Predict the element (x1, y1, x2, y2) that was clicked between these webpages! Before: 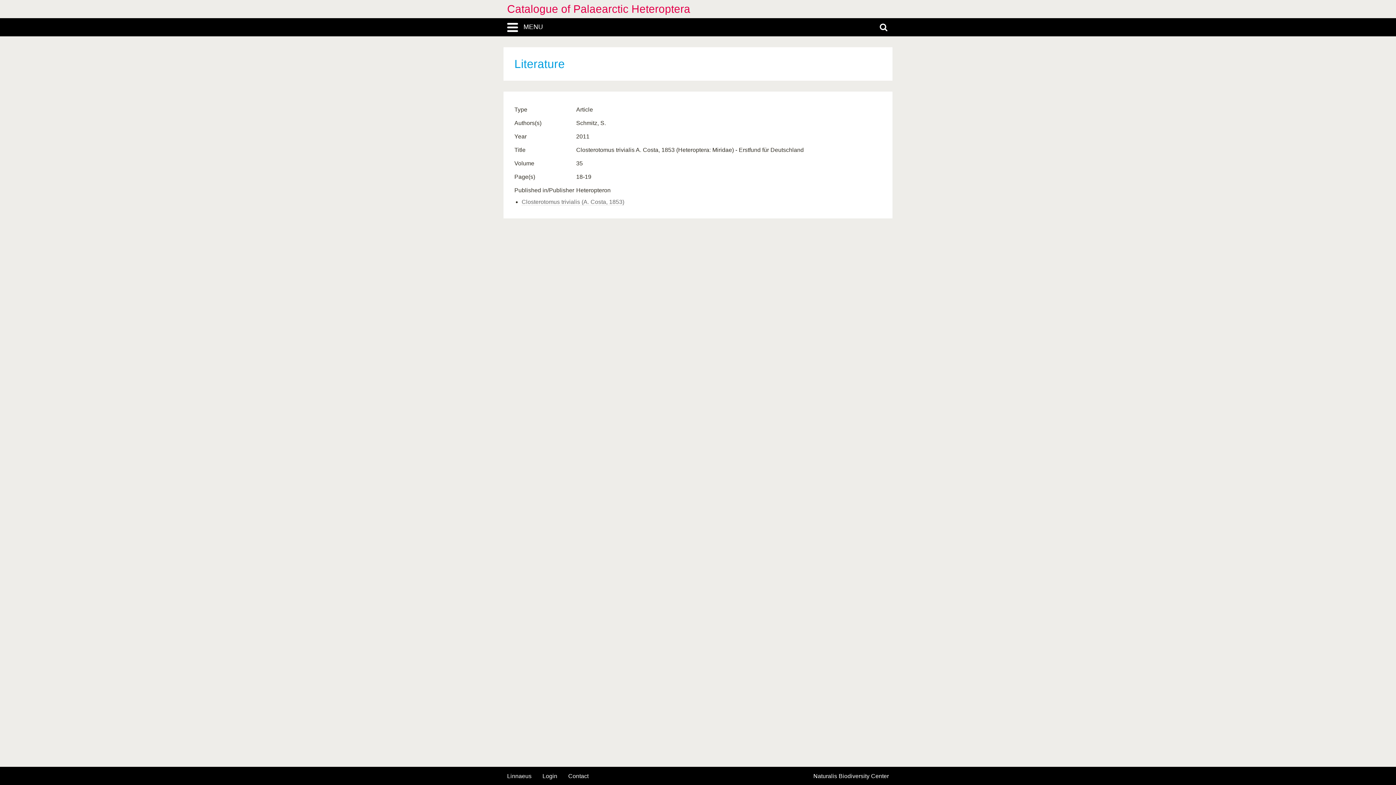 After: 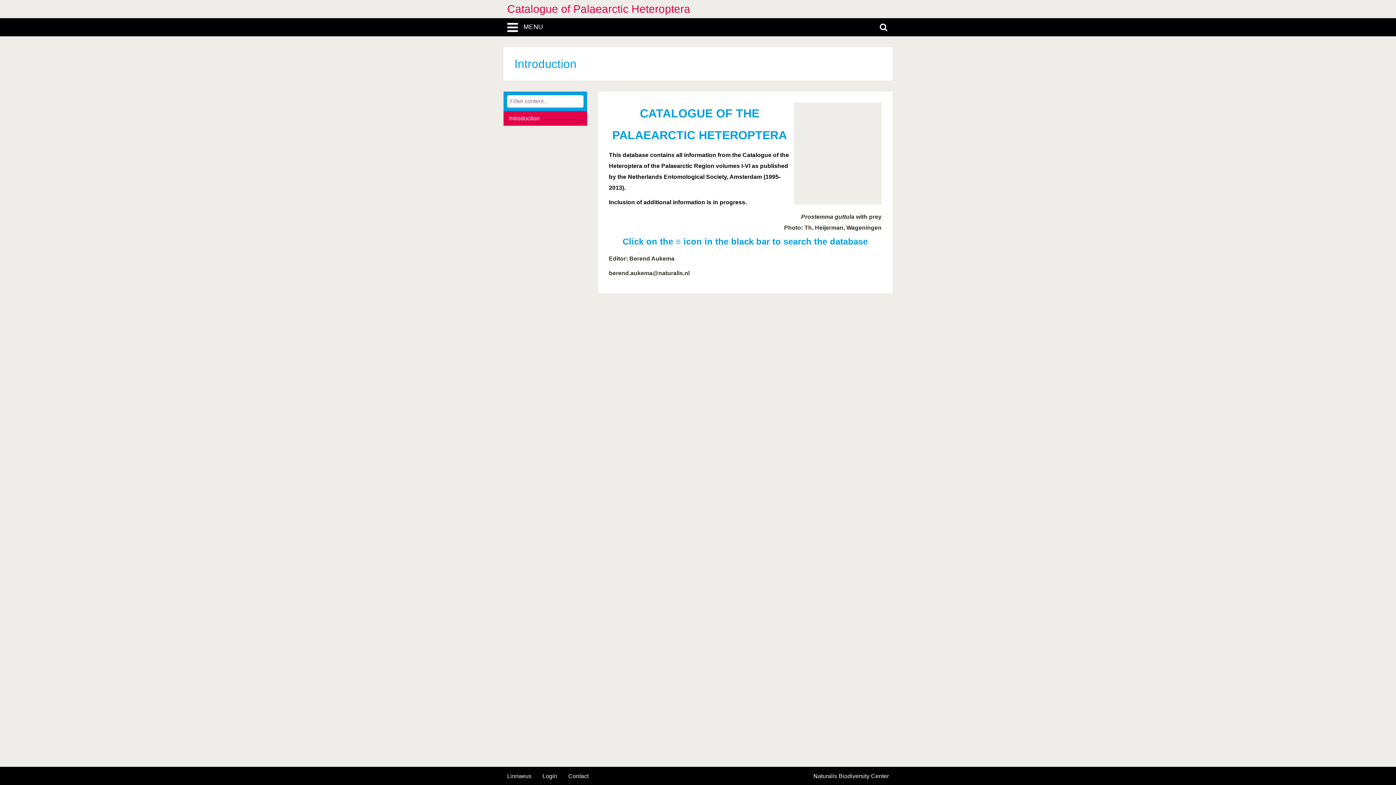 Action: bbox: (507, 0, 889, 18) label: Catalogue of Palaearctic Heteroptera